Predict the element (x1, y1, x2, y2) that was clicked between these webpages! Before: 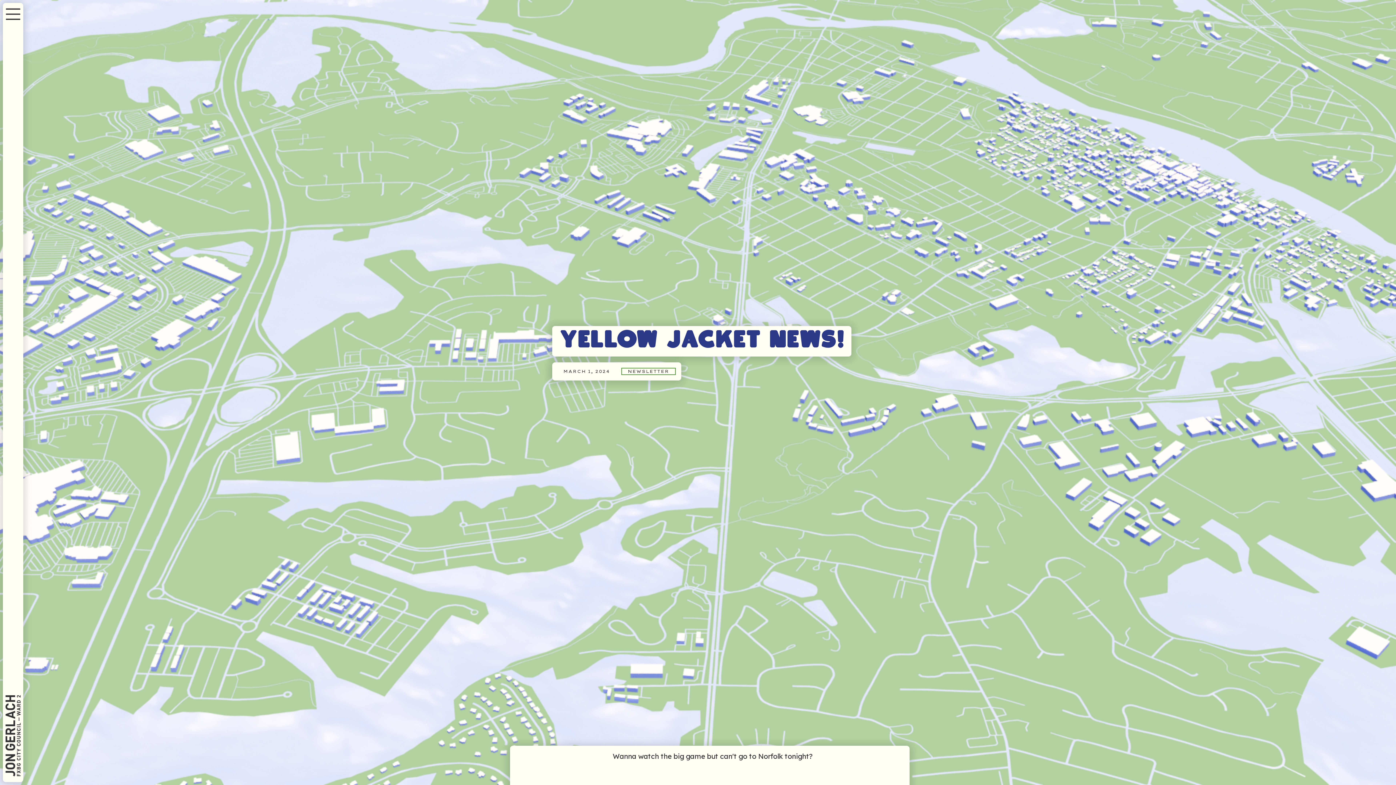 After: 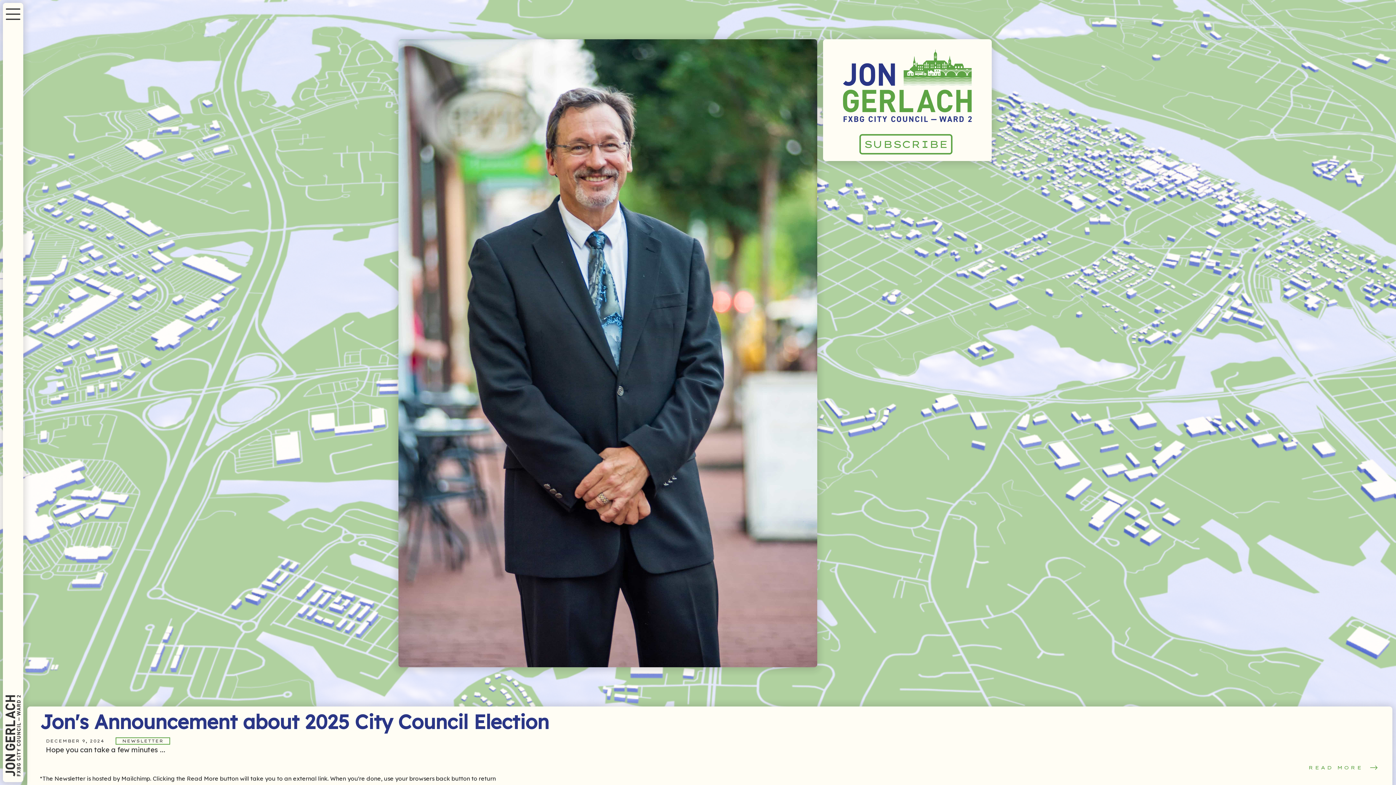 Action: bbox: (2, 690, 23, 782)